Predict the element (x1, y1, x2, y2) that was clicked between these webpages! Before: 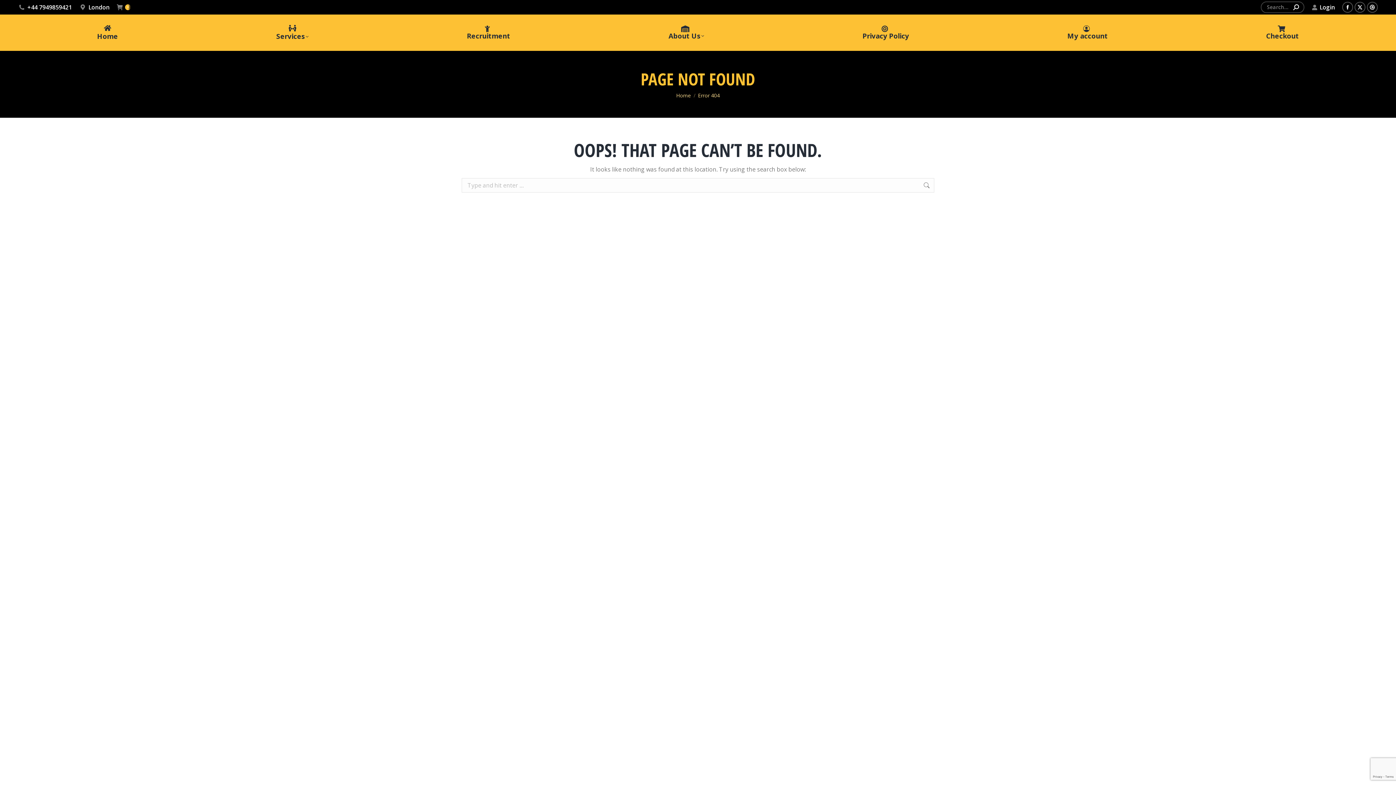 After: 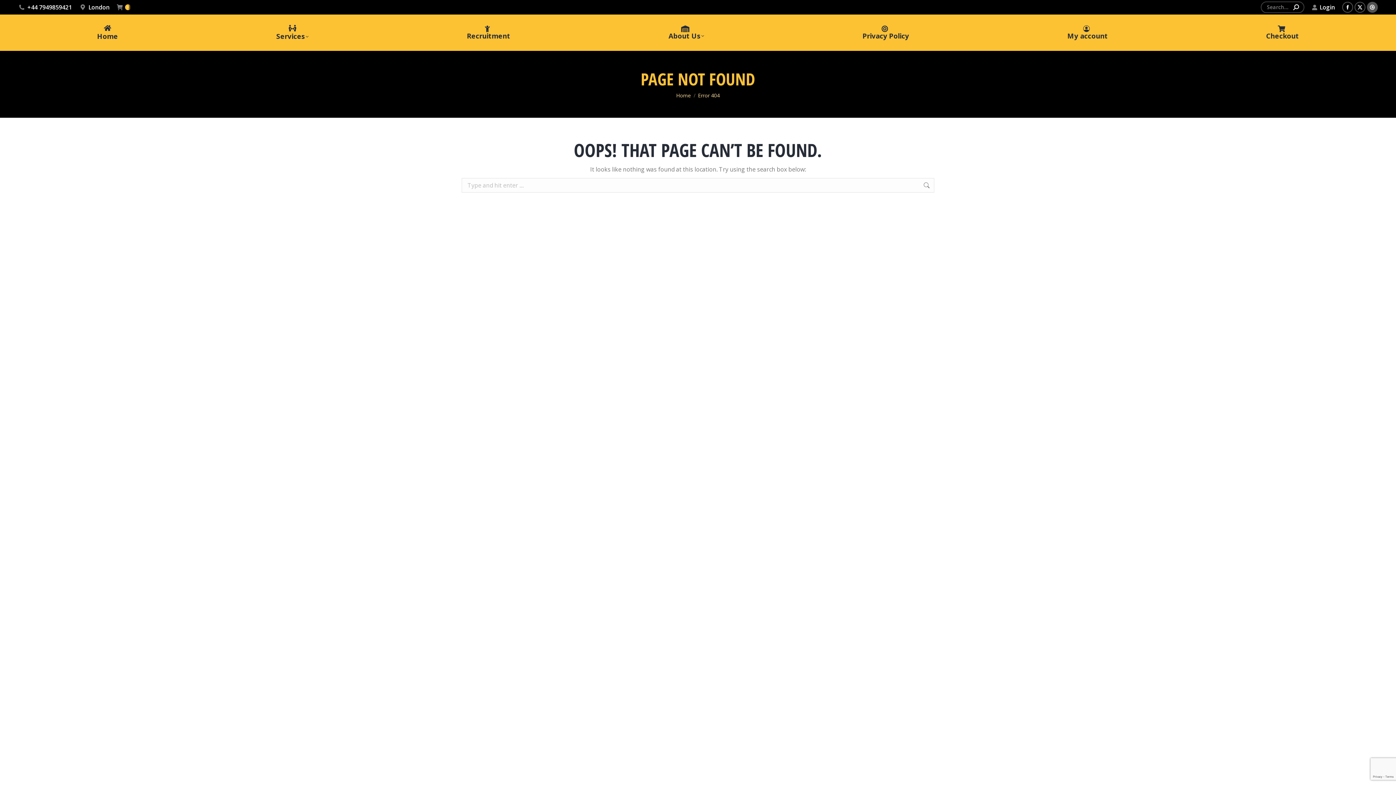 Action: bbox: (1367, 1, 1378, 12) label: Dribbble page opens in new window